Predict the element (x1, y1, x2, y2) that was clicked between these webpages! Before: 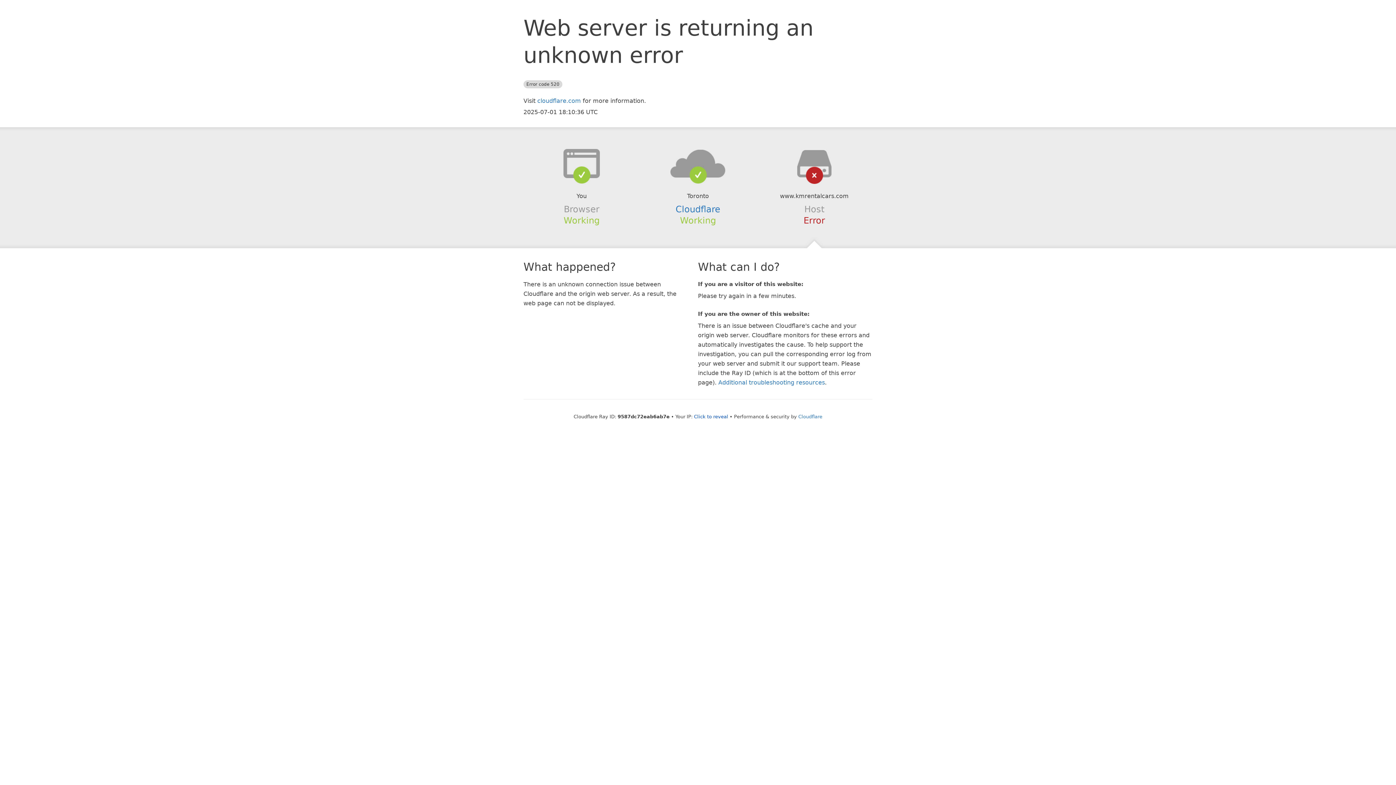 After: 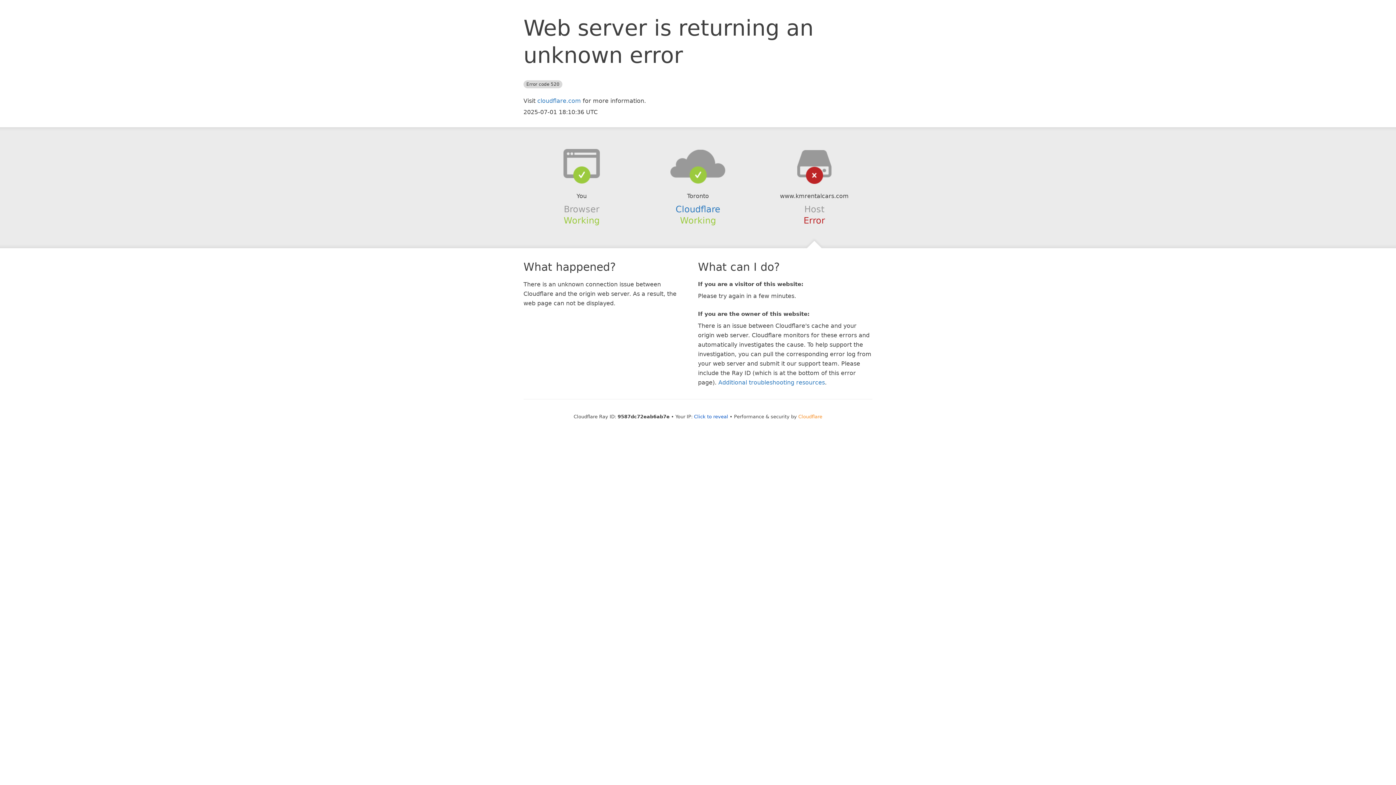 Action: bbox: (798, 414, 822, 419) label: Cloudflare